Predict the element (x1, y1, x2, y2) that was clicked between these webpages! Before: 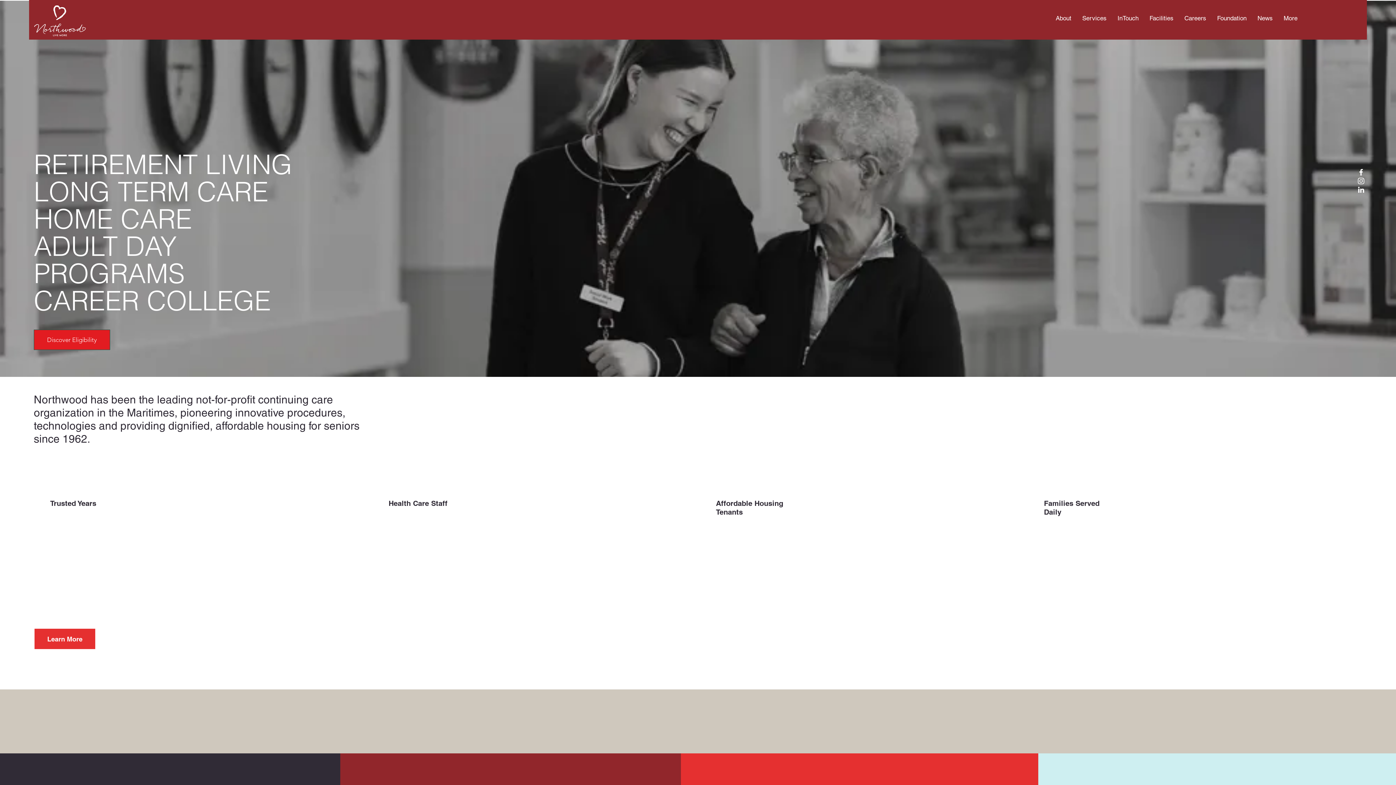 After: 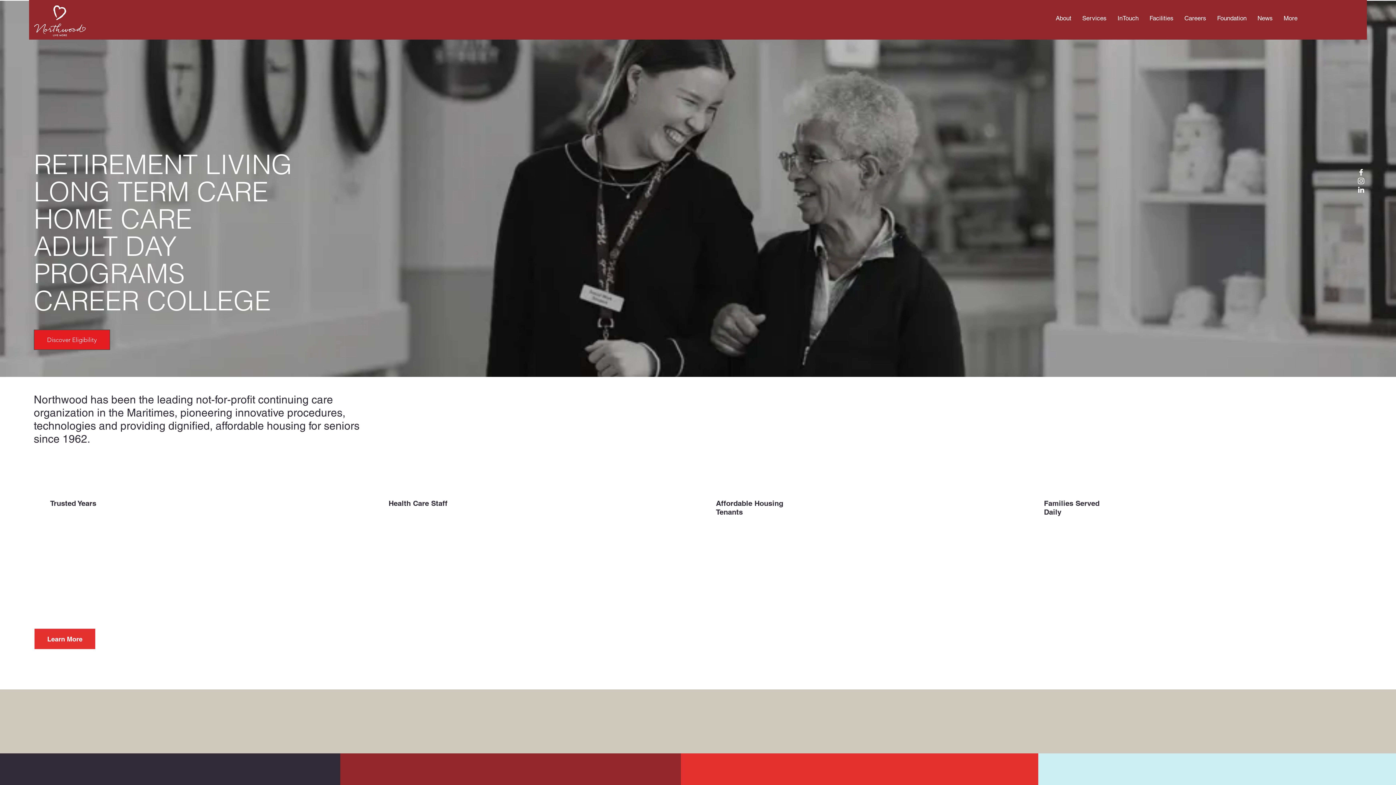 Action: bbox: (1356, 176, 1365, 185) label: Instagram